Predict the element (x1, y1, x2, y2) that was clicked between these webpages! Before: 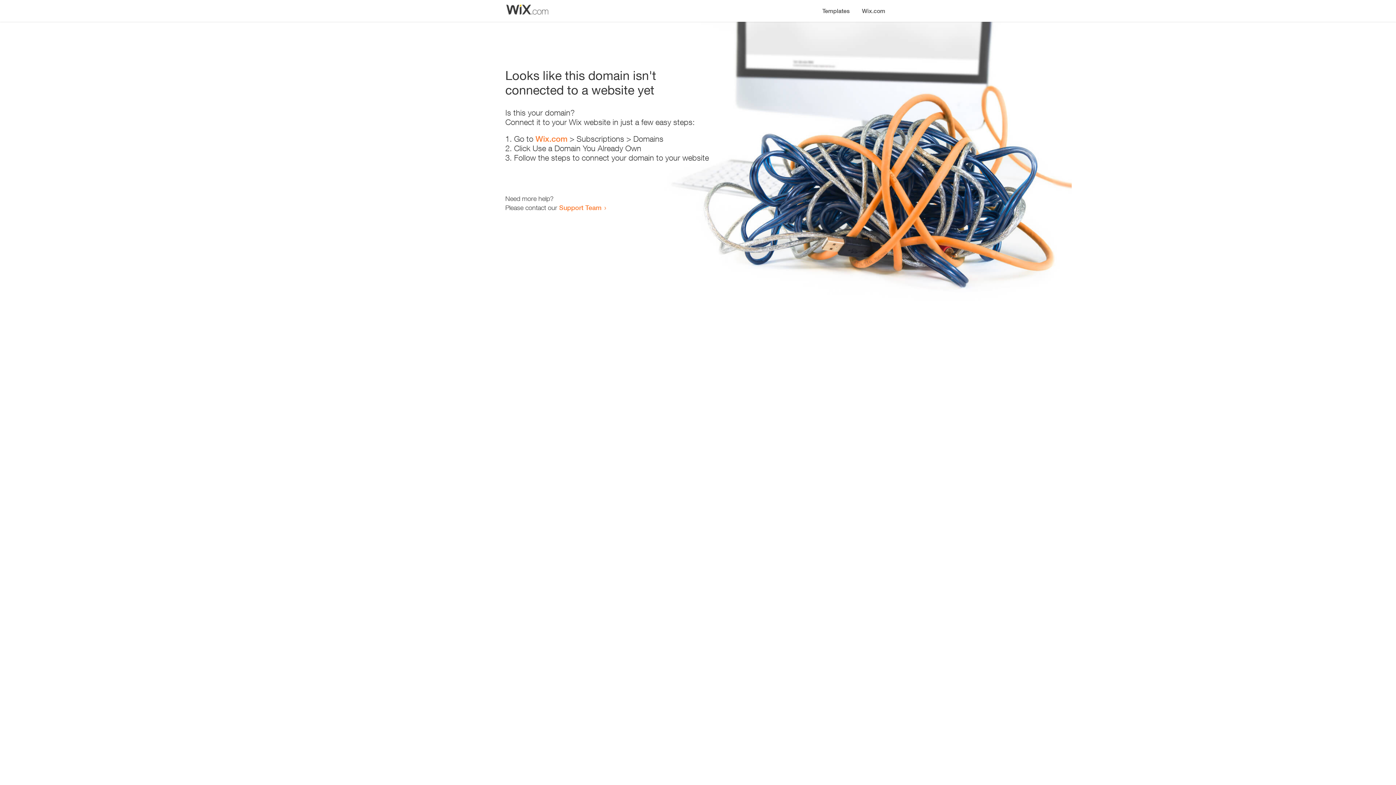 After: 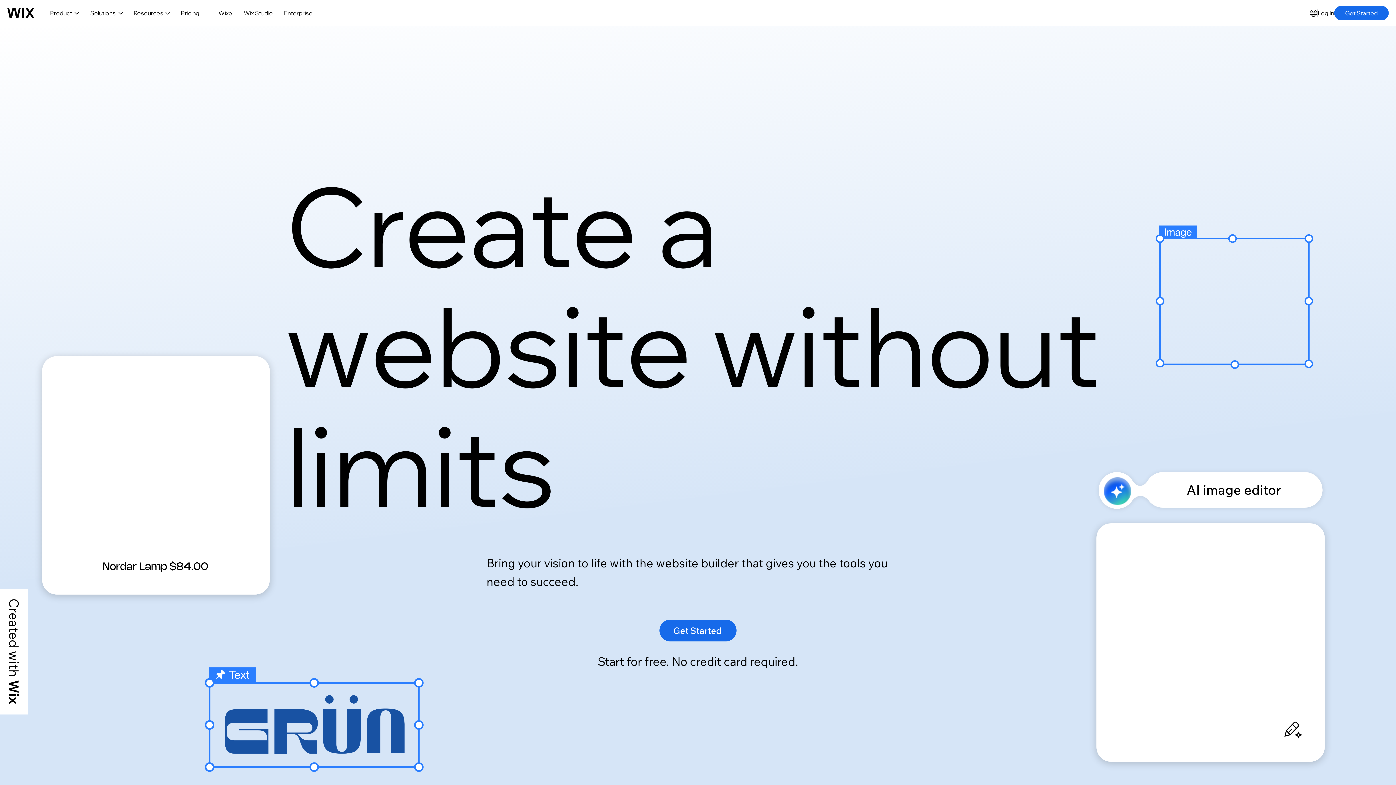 Action: bbox: (856, 0, 890, 14) label: Wix.com